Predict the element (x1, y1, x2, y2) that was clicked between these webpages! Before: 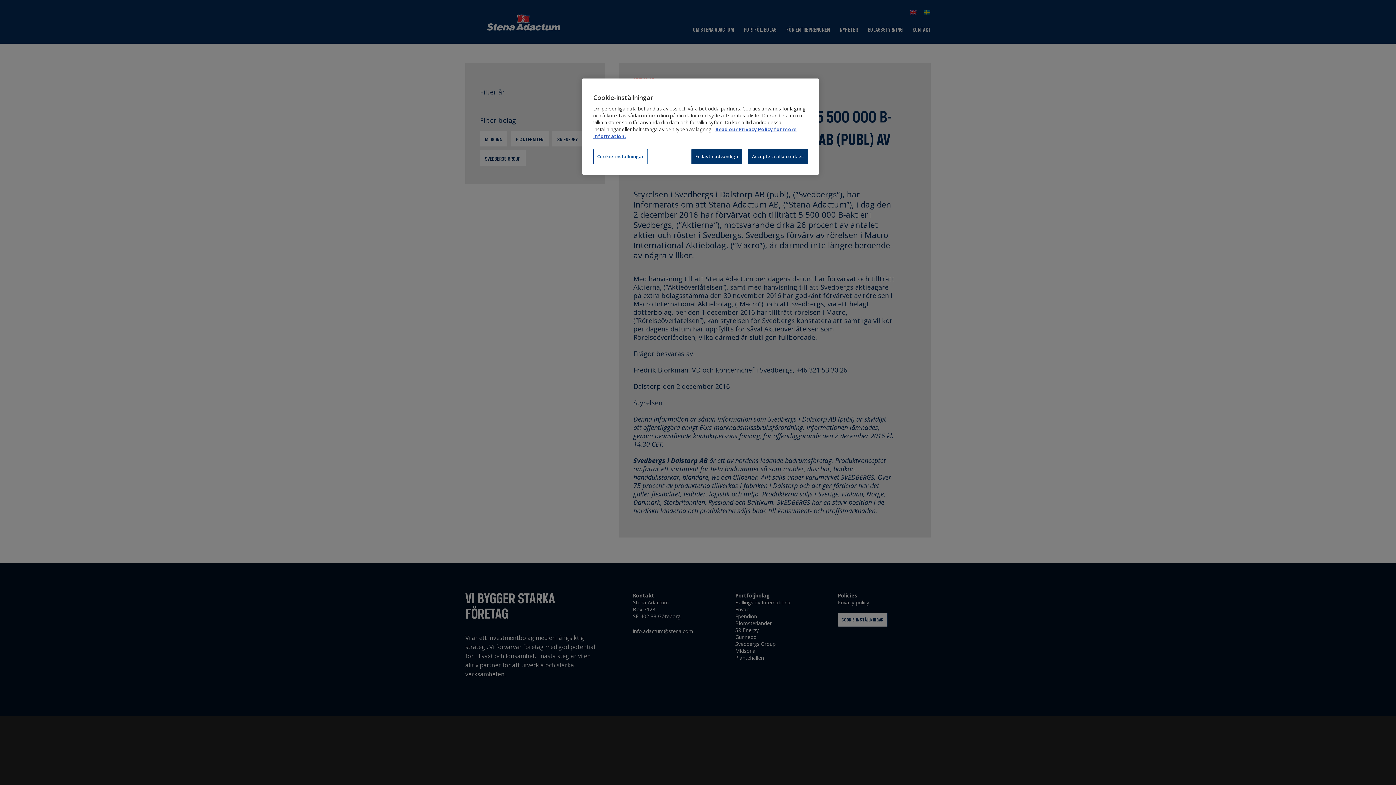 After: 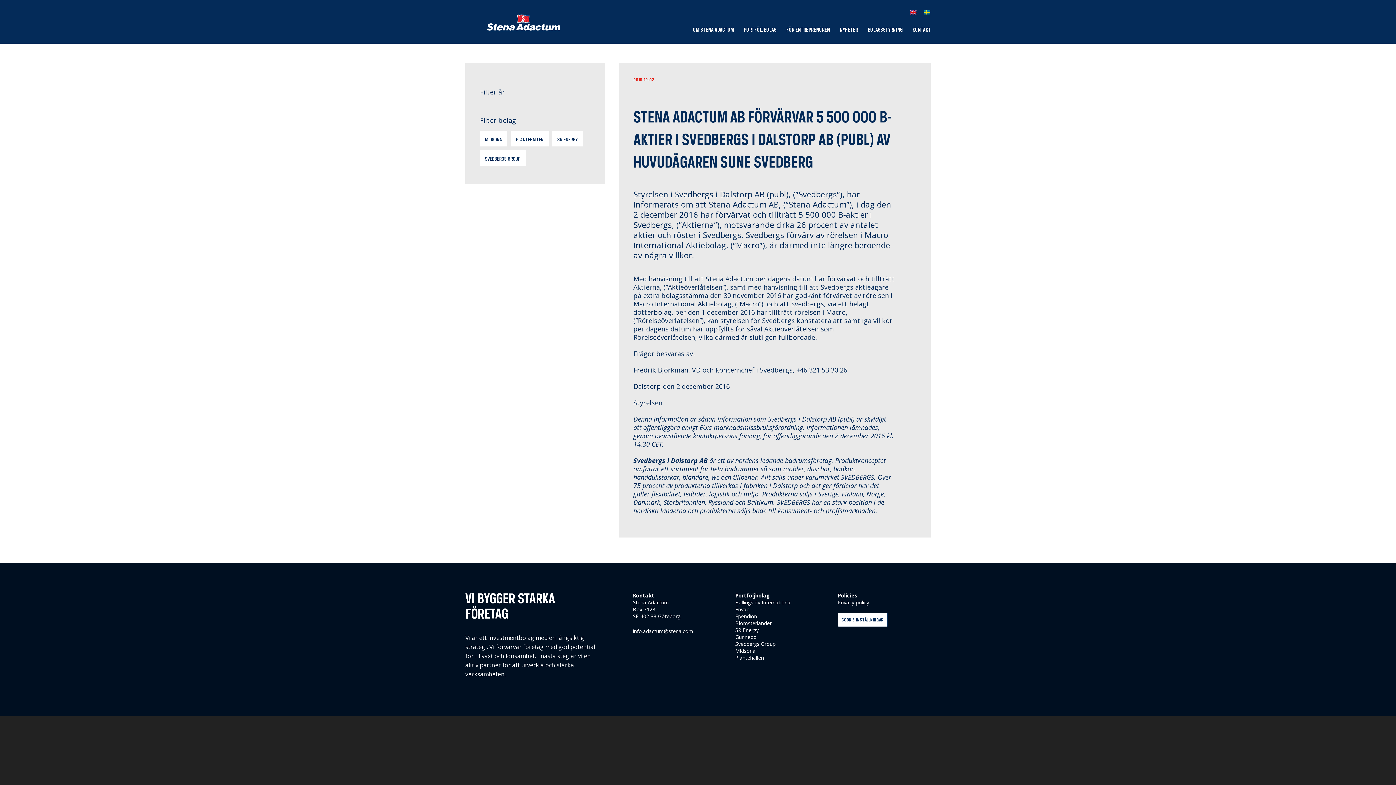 Action: bbox: (691, 149, 742, 164) label: Endast nödvändiga